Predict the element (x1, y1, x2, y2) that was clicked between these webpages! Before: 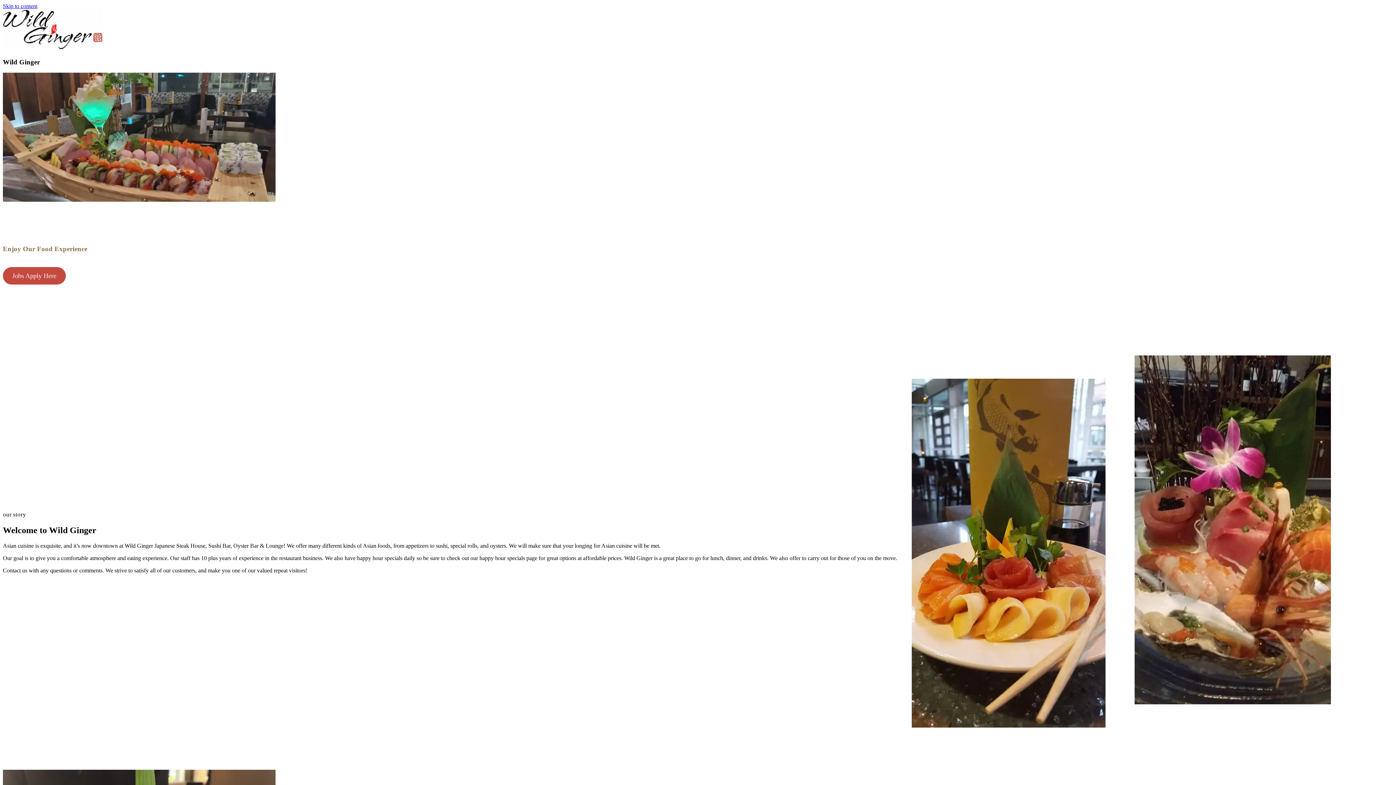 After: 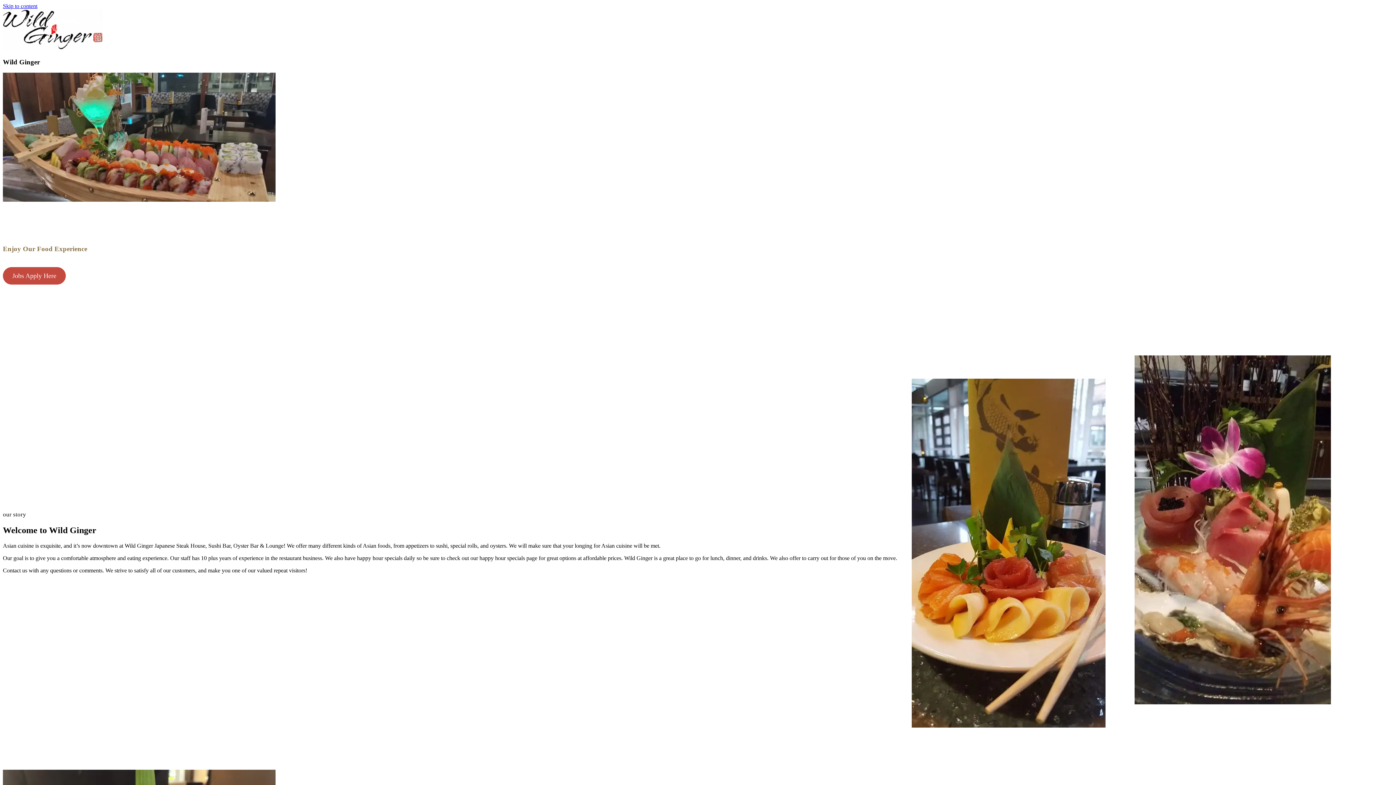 Action: bbox: (2, 267, 65, 284) label: Jobs Apply Here